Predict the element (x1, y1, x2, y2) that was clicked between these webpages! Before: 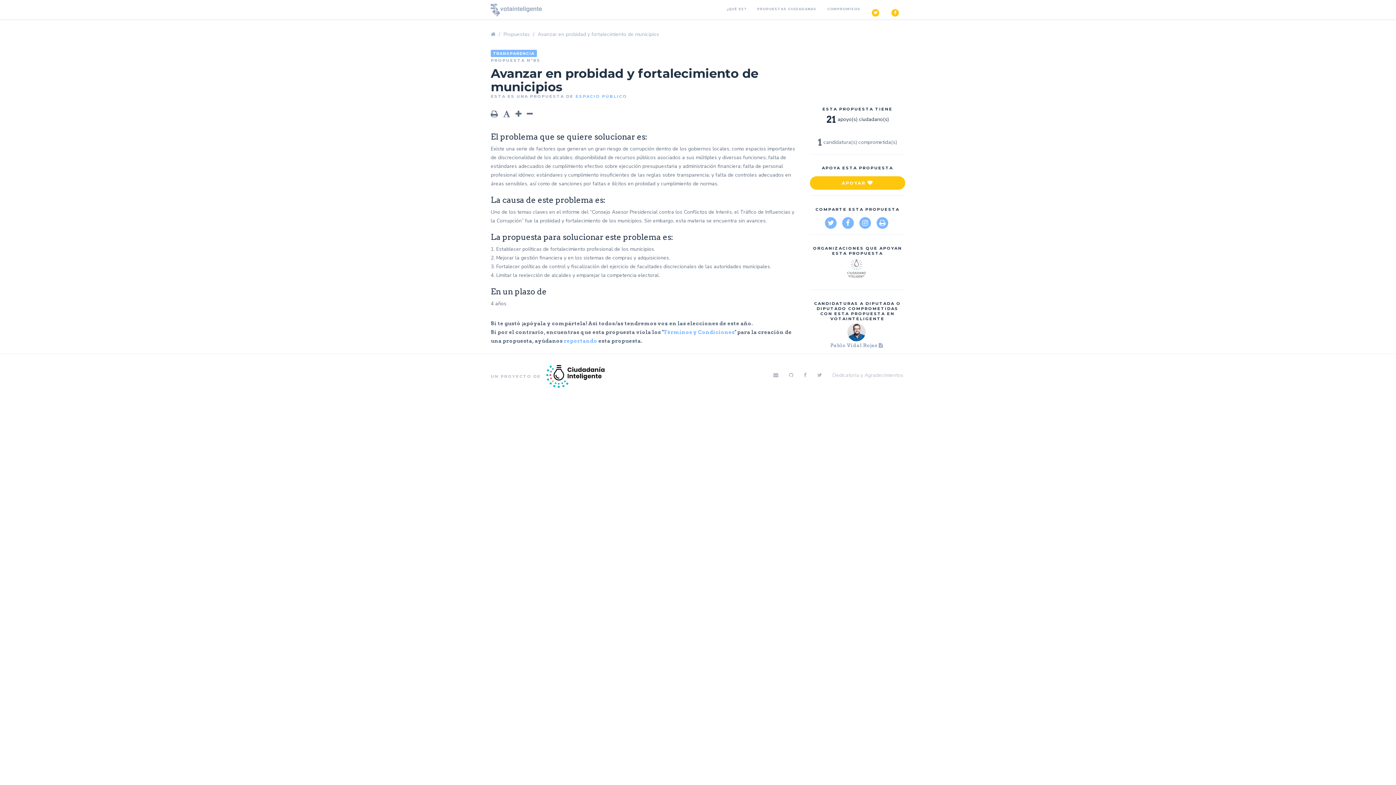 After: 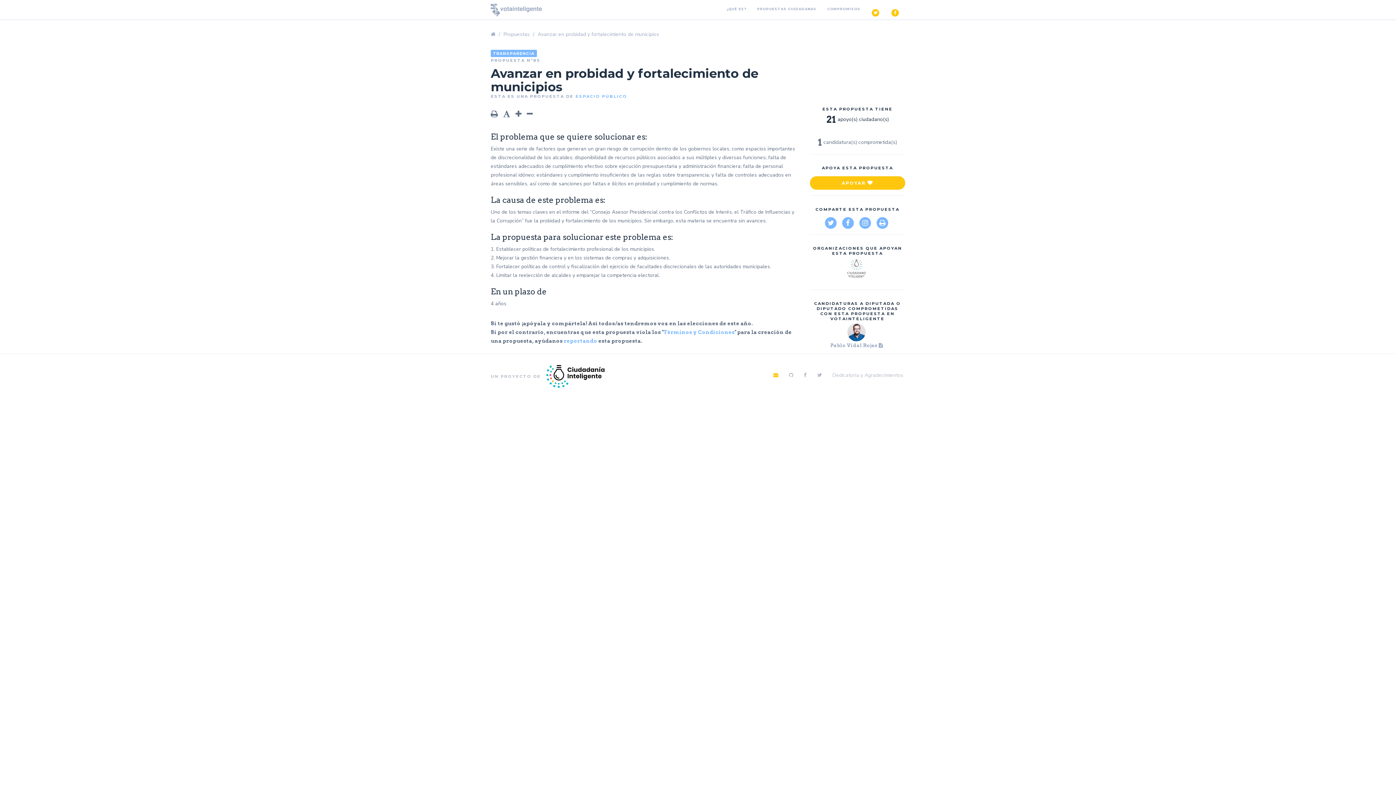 Action: bbox: (773, 372, 784, 379)